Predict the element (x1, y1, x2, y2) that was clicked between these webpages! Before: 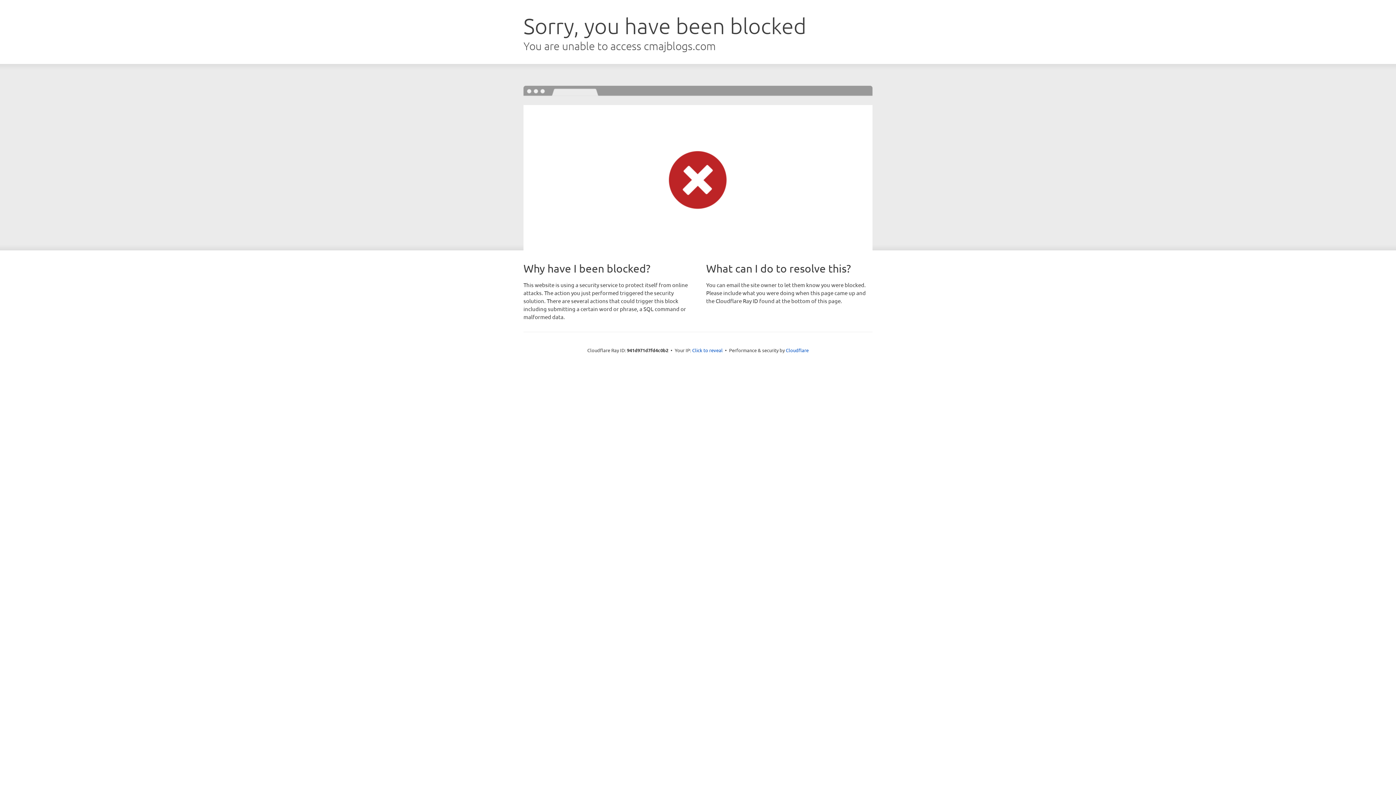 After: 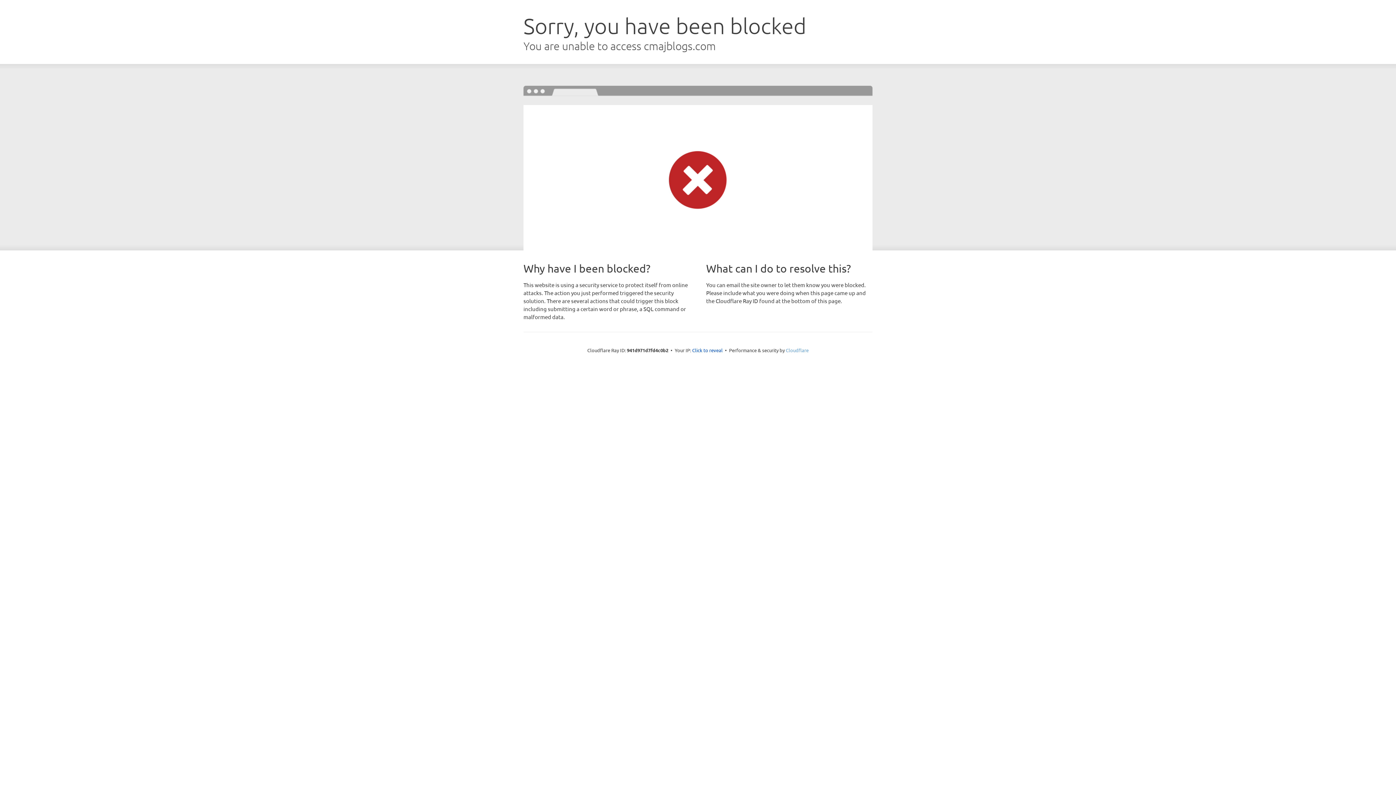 Action: bbox: (786, 347, 808, 353) label: Cloudflare